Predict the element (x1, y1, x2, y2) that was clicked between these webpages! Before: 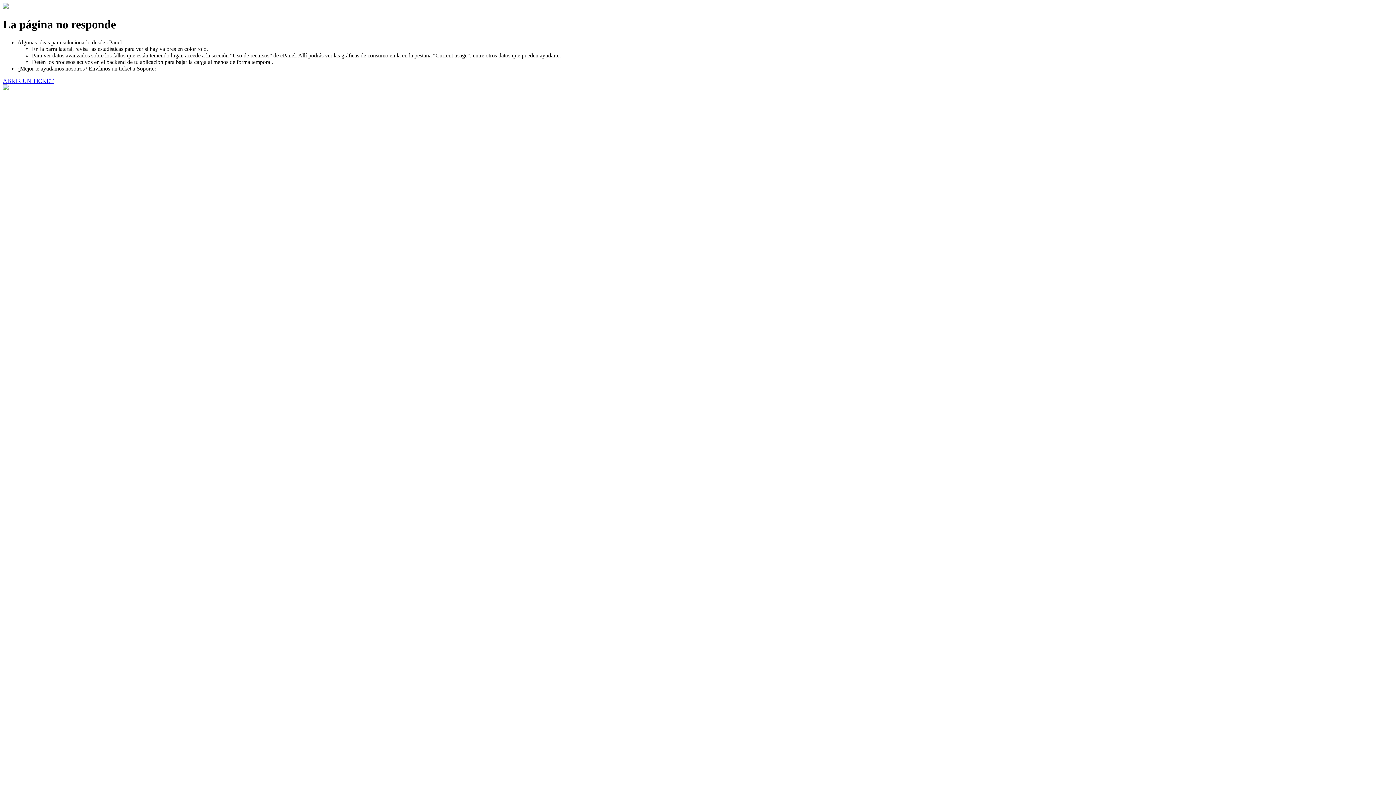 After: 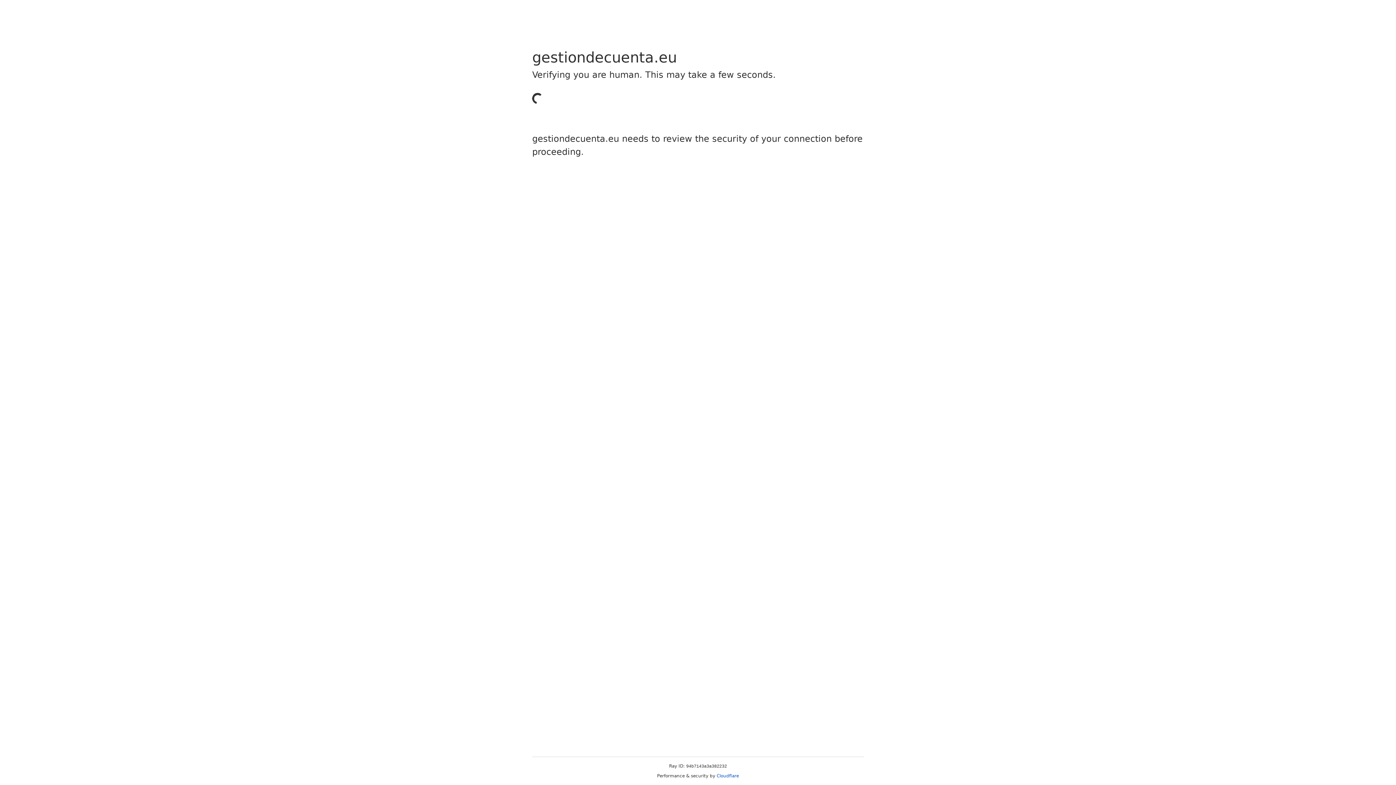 Action: bbox: (2, 77, 53, 83) label: ABRIR UN TICKET